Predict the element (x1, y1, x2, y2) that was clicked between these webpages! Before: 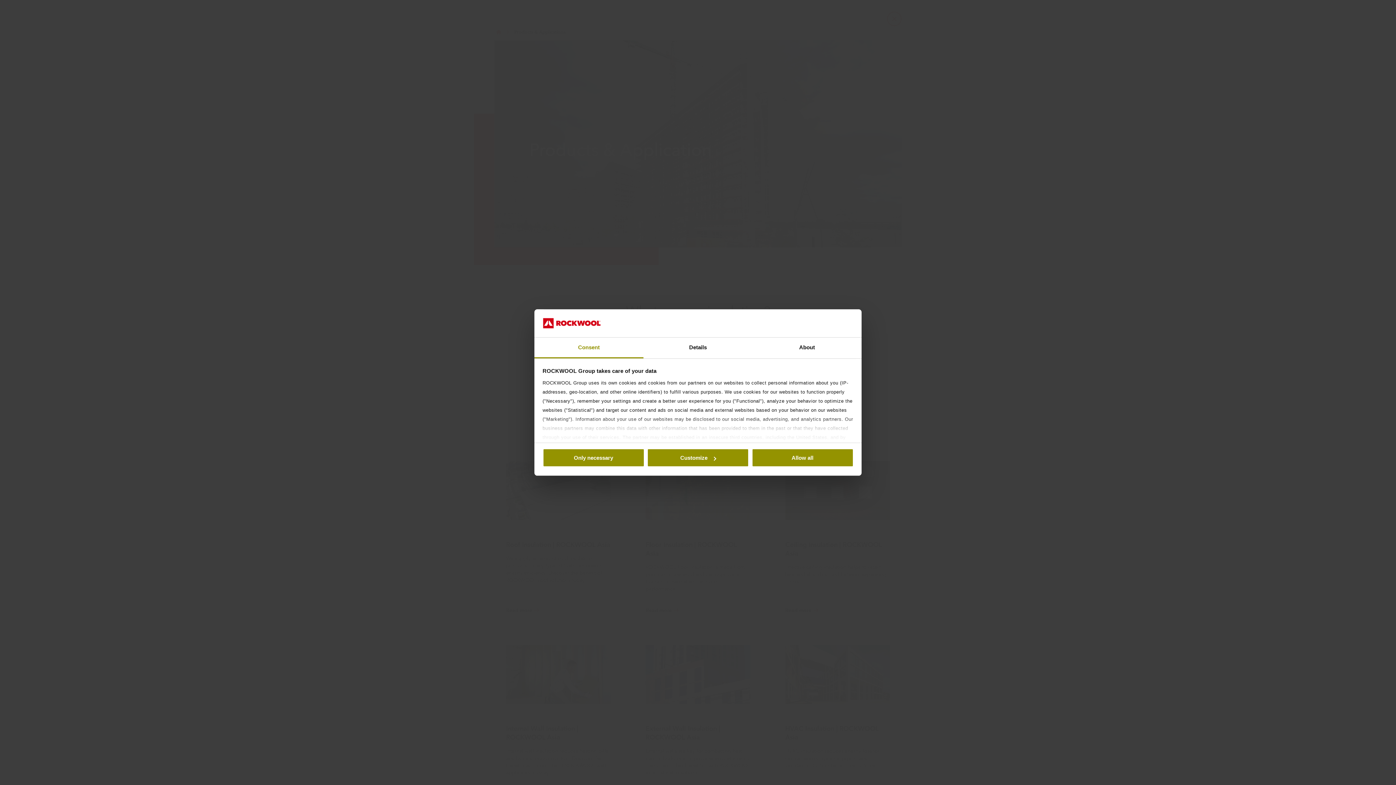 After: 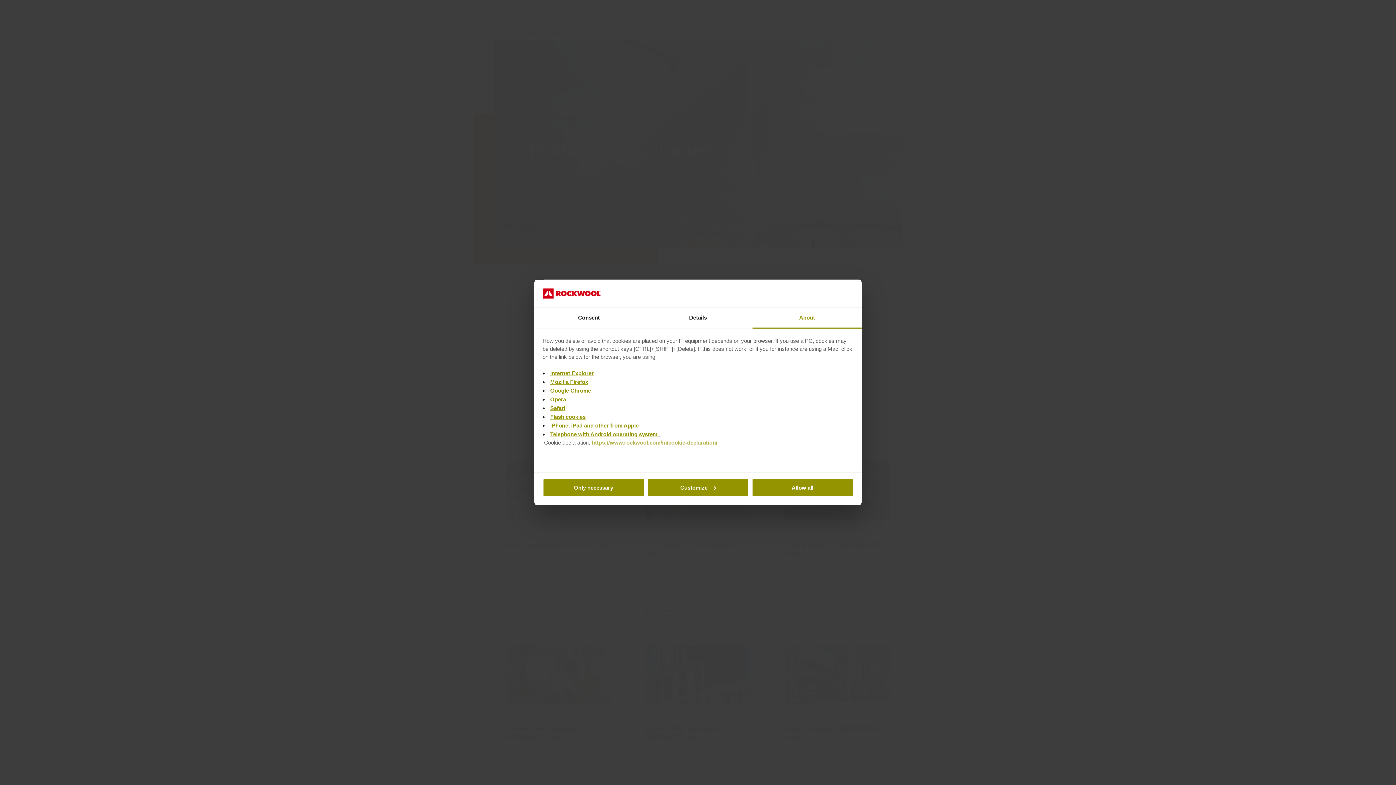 Action: label: About bbox: (752, 337, 861, 358)